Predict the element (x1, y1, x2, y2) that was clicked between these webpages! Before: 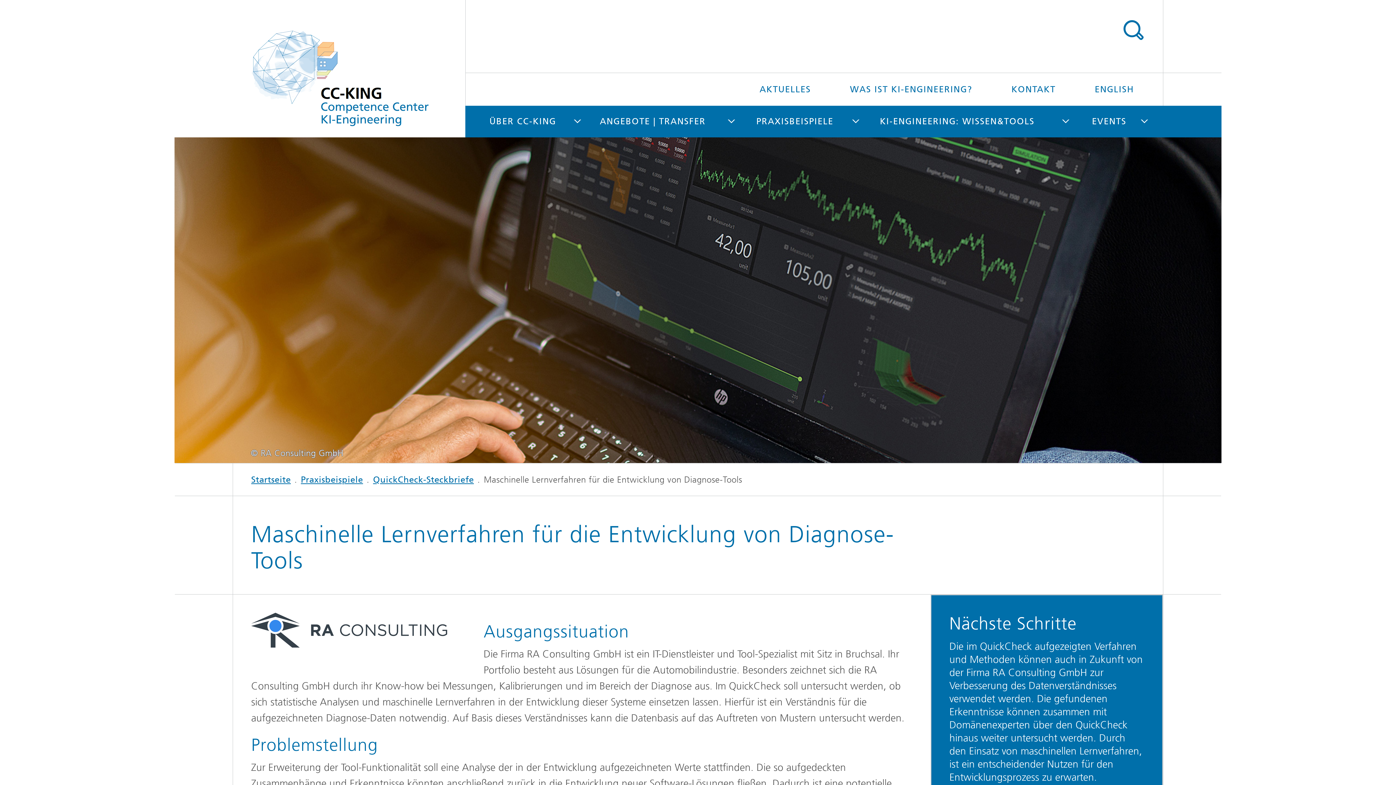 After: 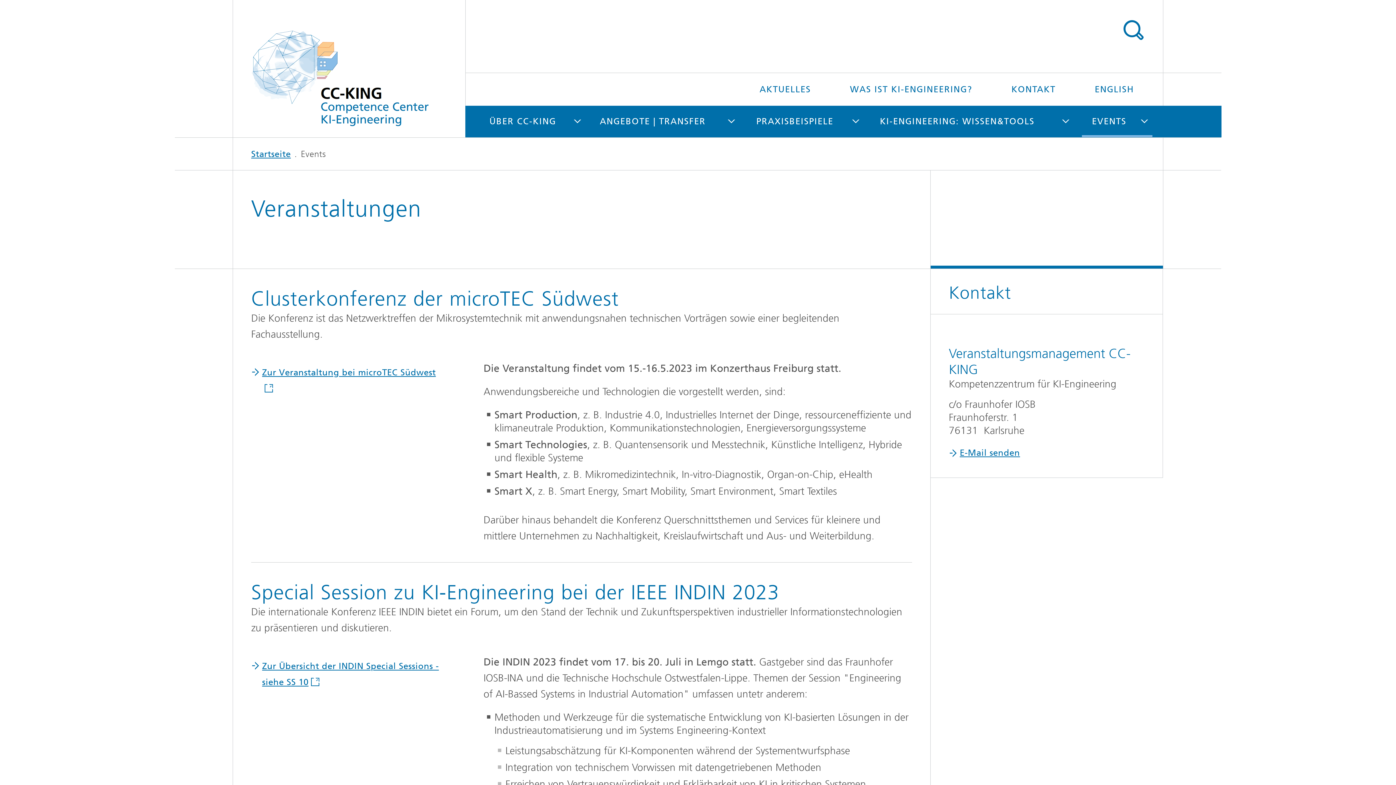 Action: label: EVENTS bbox: (1082, 105, 1136, 137)